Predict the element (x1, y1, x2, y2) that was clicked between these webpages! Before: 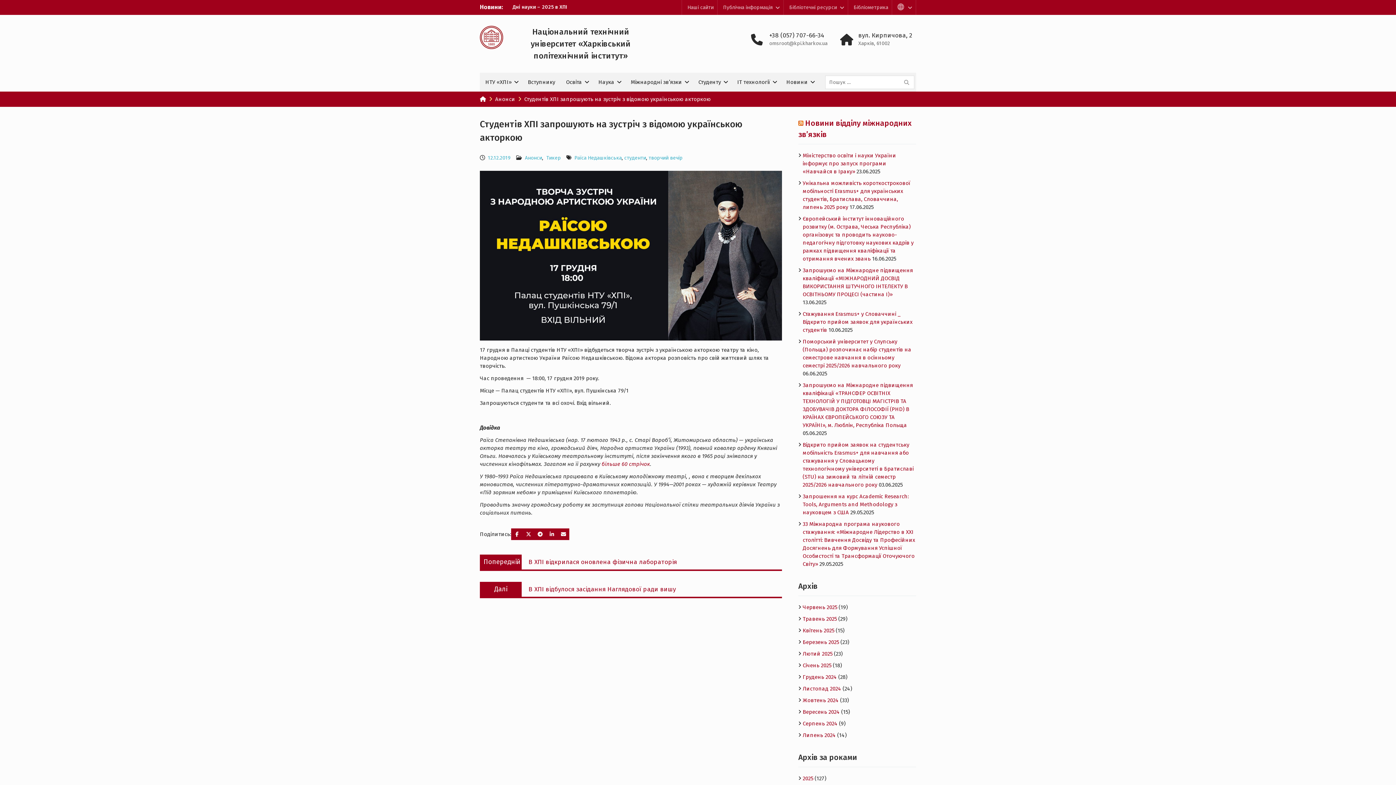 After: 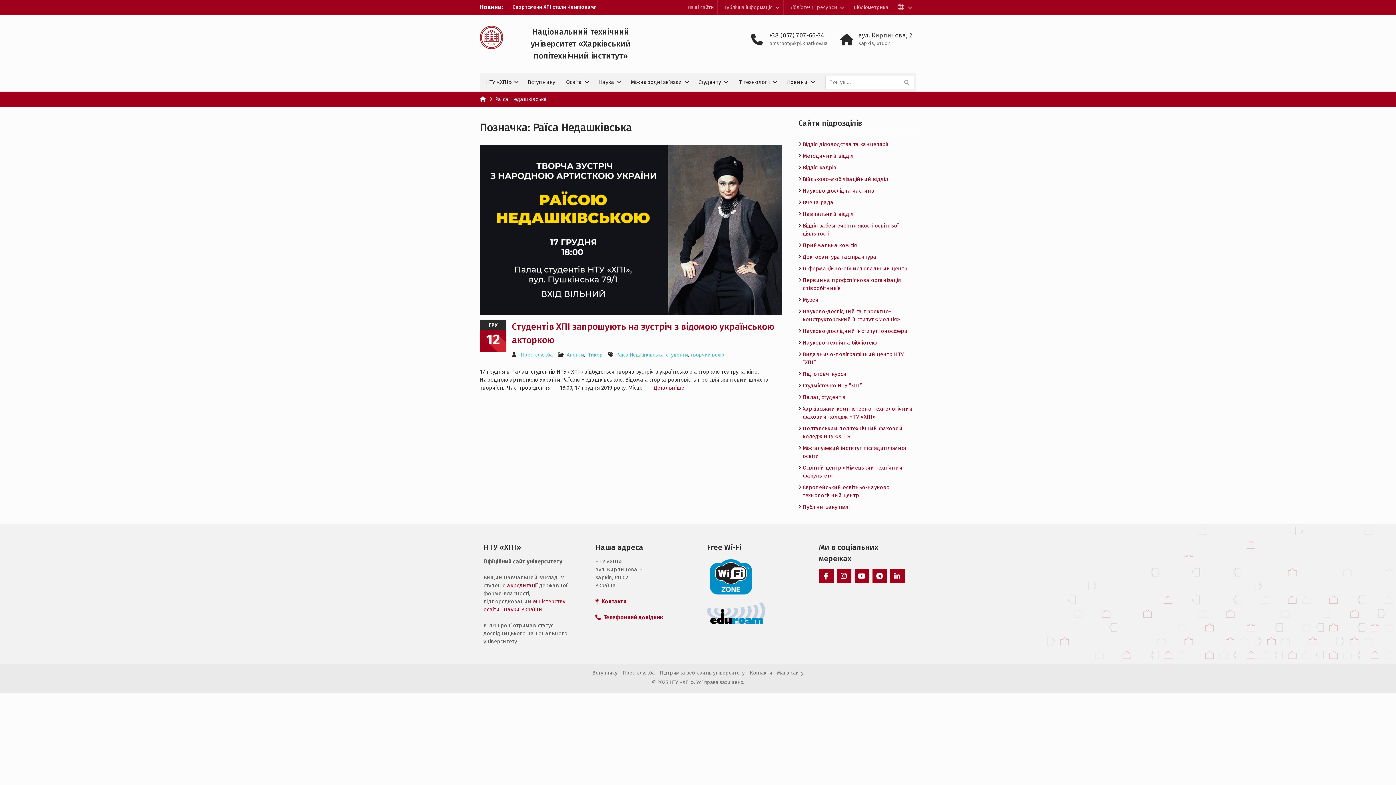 Action: bbox: (574, 154, 621, 161) label: Раїса Недашківська